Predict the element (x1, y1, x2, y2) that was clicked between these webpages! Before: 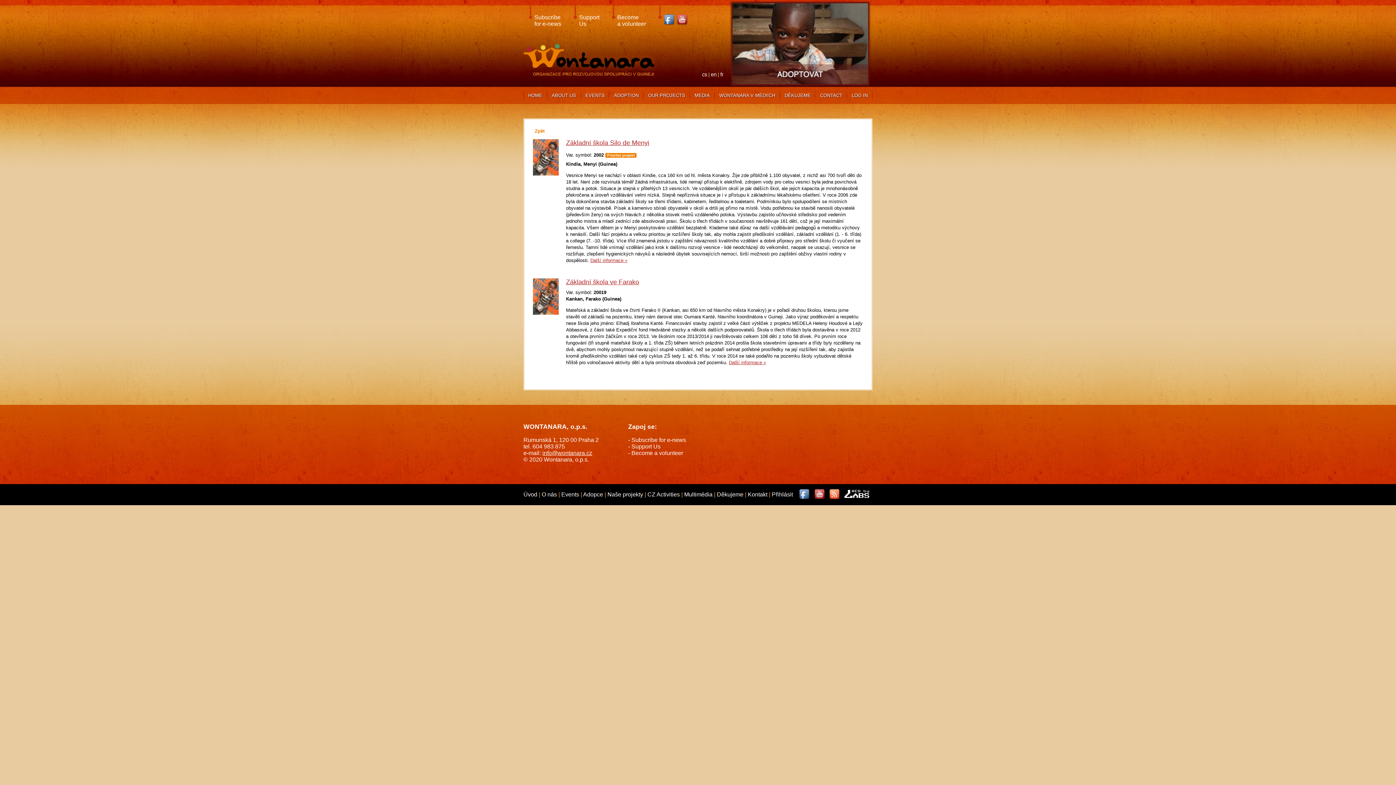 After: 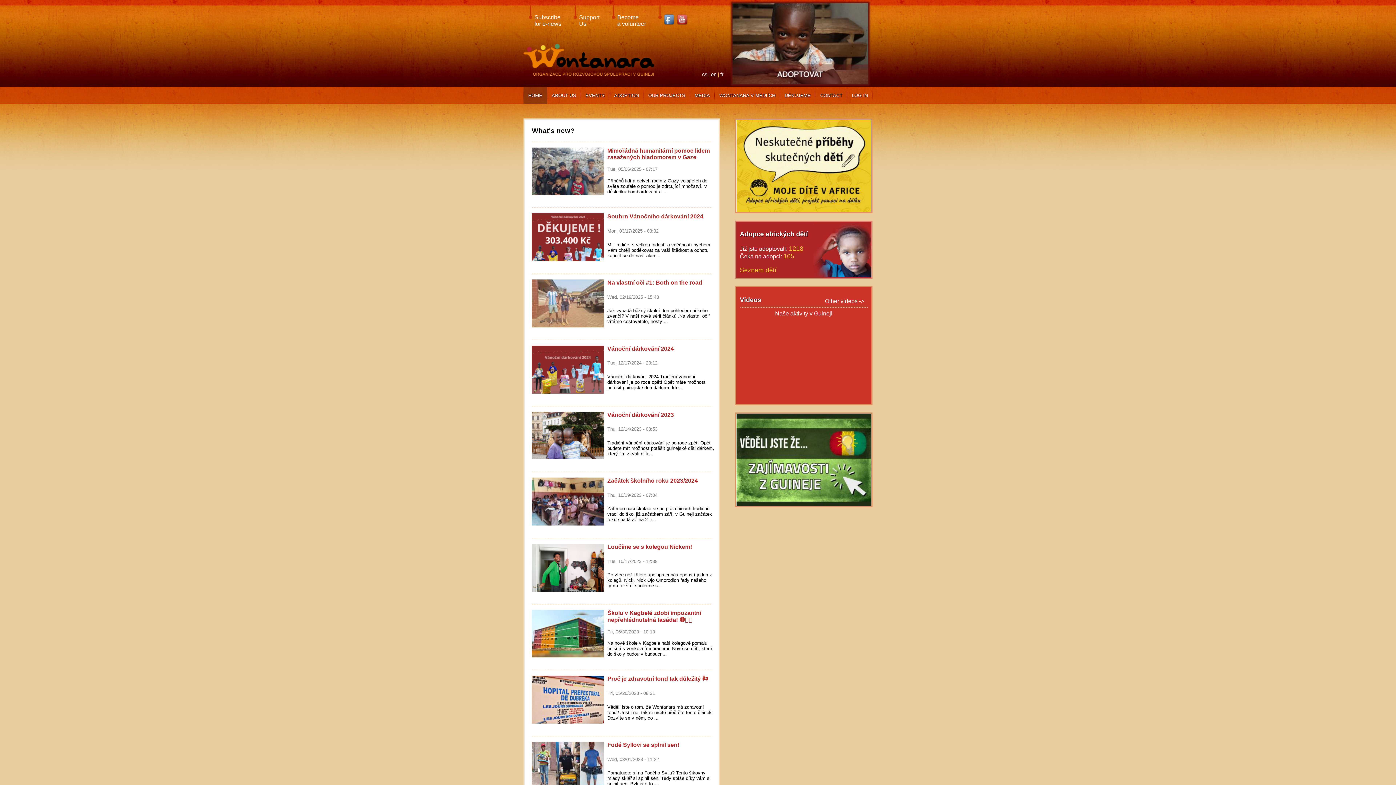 Action: label: Úvod  bbox: (523, 491, 538, 497)